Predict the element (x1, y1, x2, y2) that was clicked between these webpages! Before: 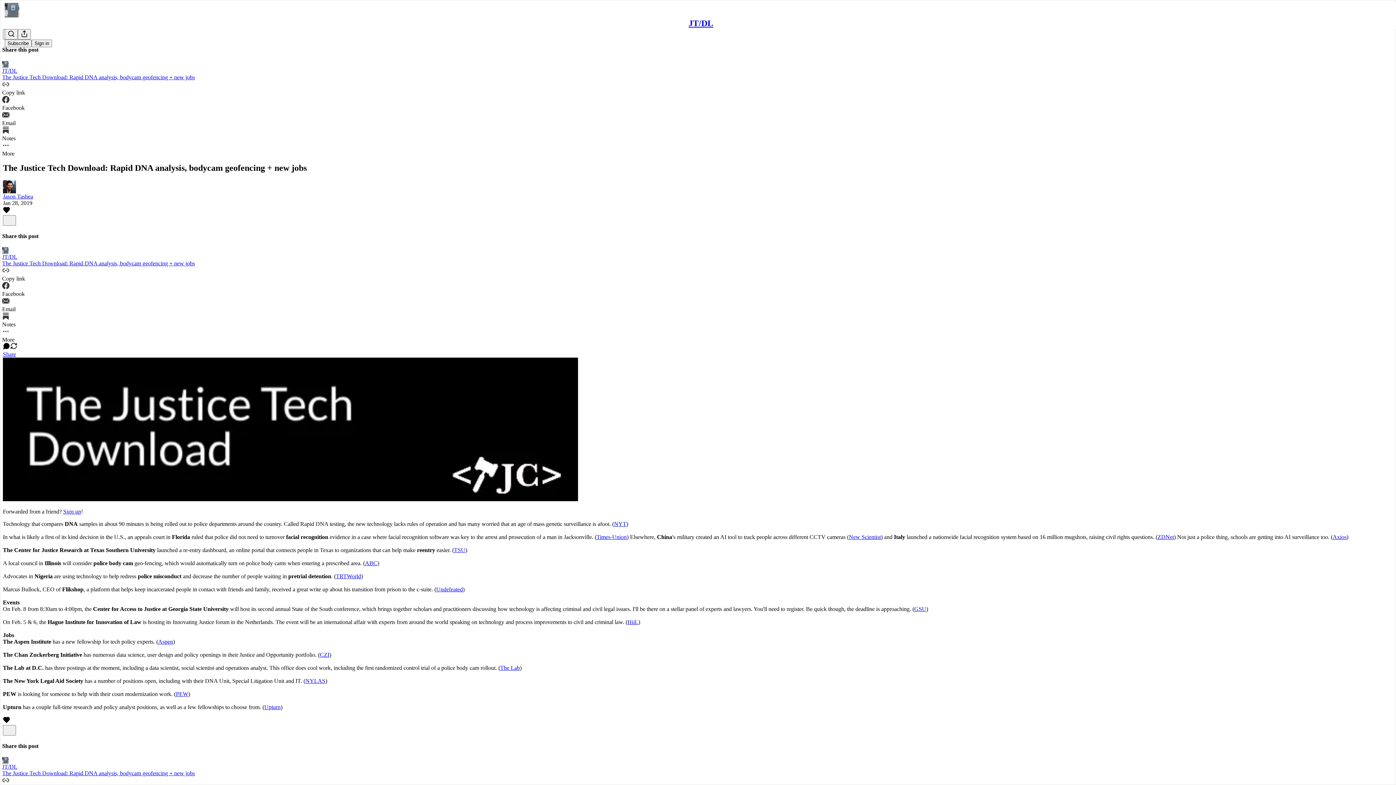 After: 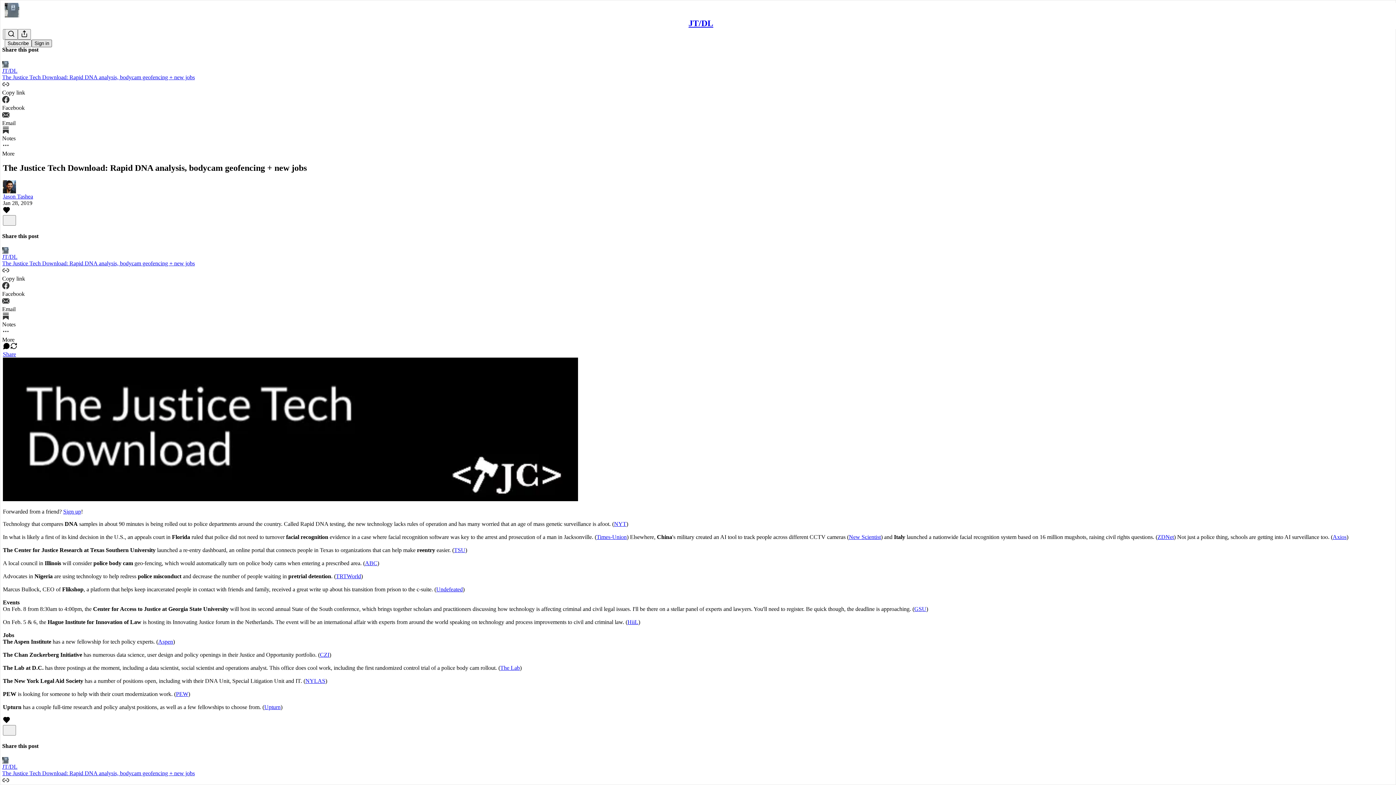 Action: label: Sign in bbox: (31, 39, 52, 47)